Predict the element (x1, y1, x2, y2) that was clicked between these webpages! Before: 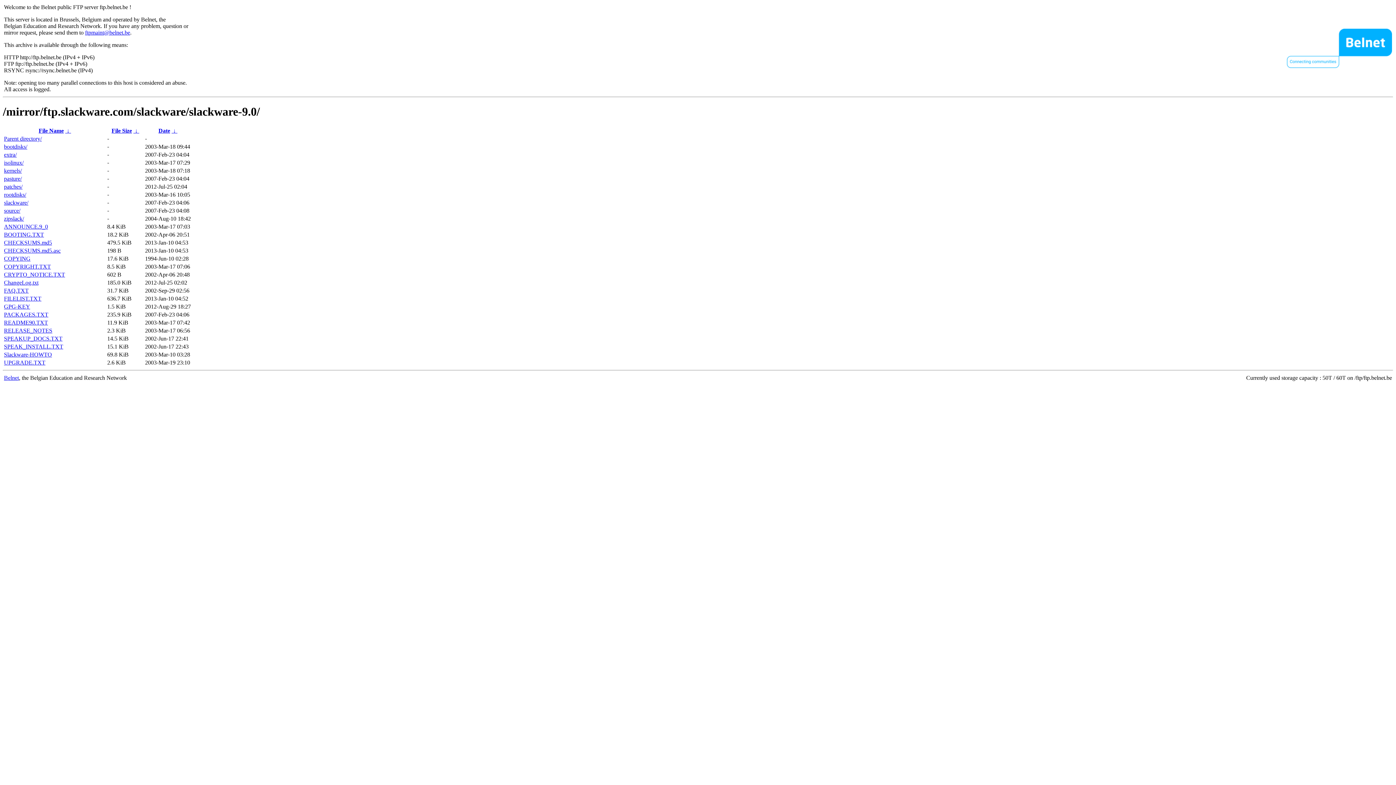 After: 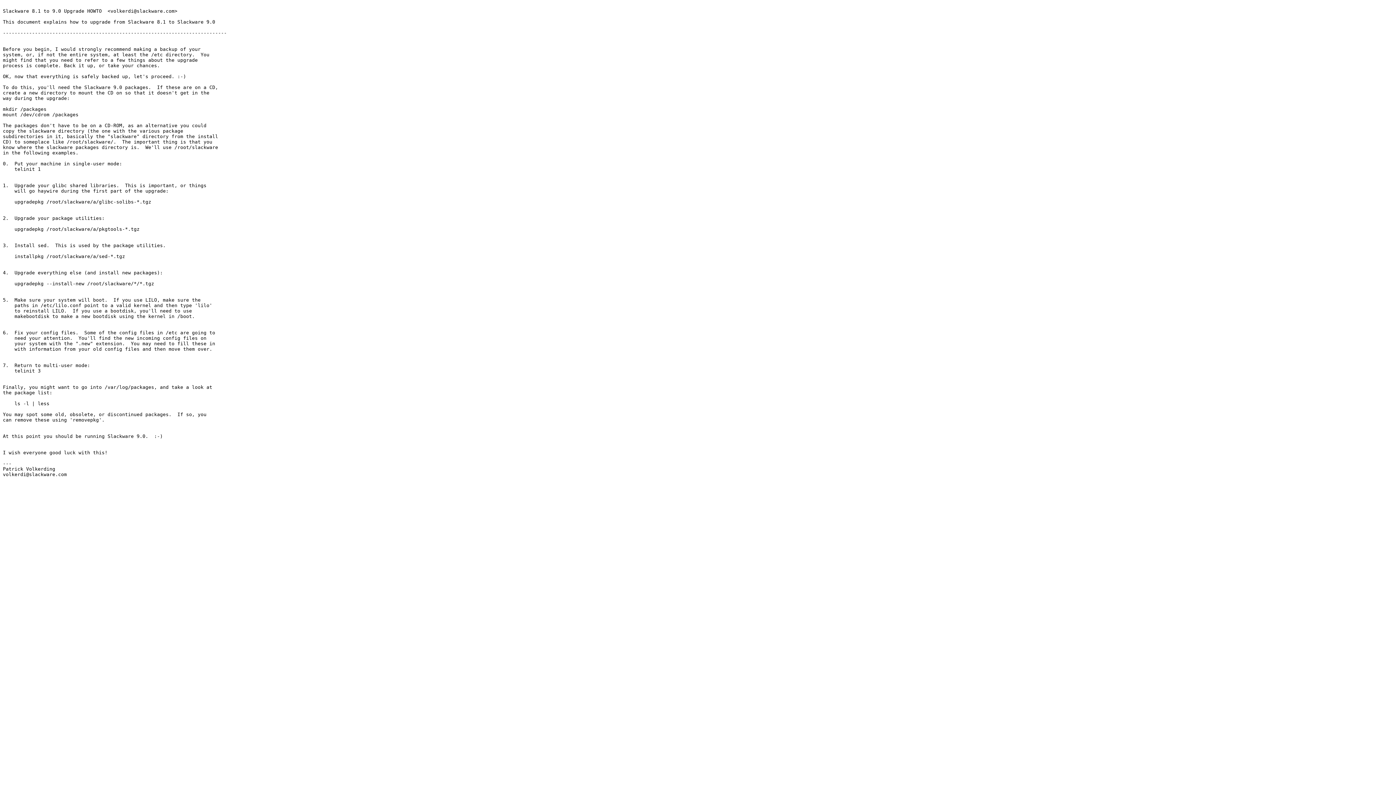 Action: label: UPGRADE.TXT bbox: (4, 359, 45, 365)